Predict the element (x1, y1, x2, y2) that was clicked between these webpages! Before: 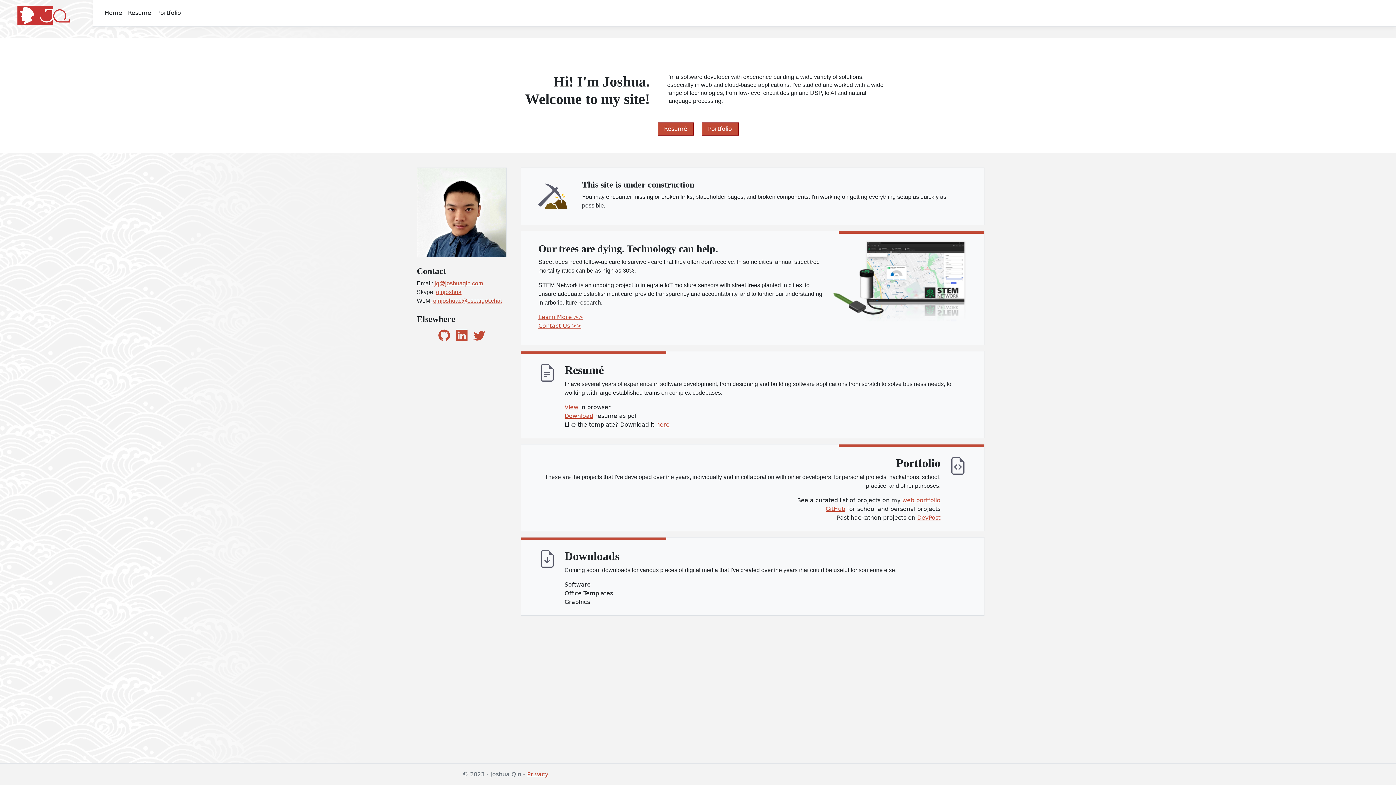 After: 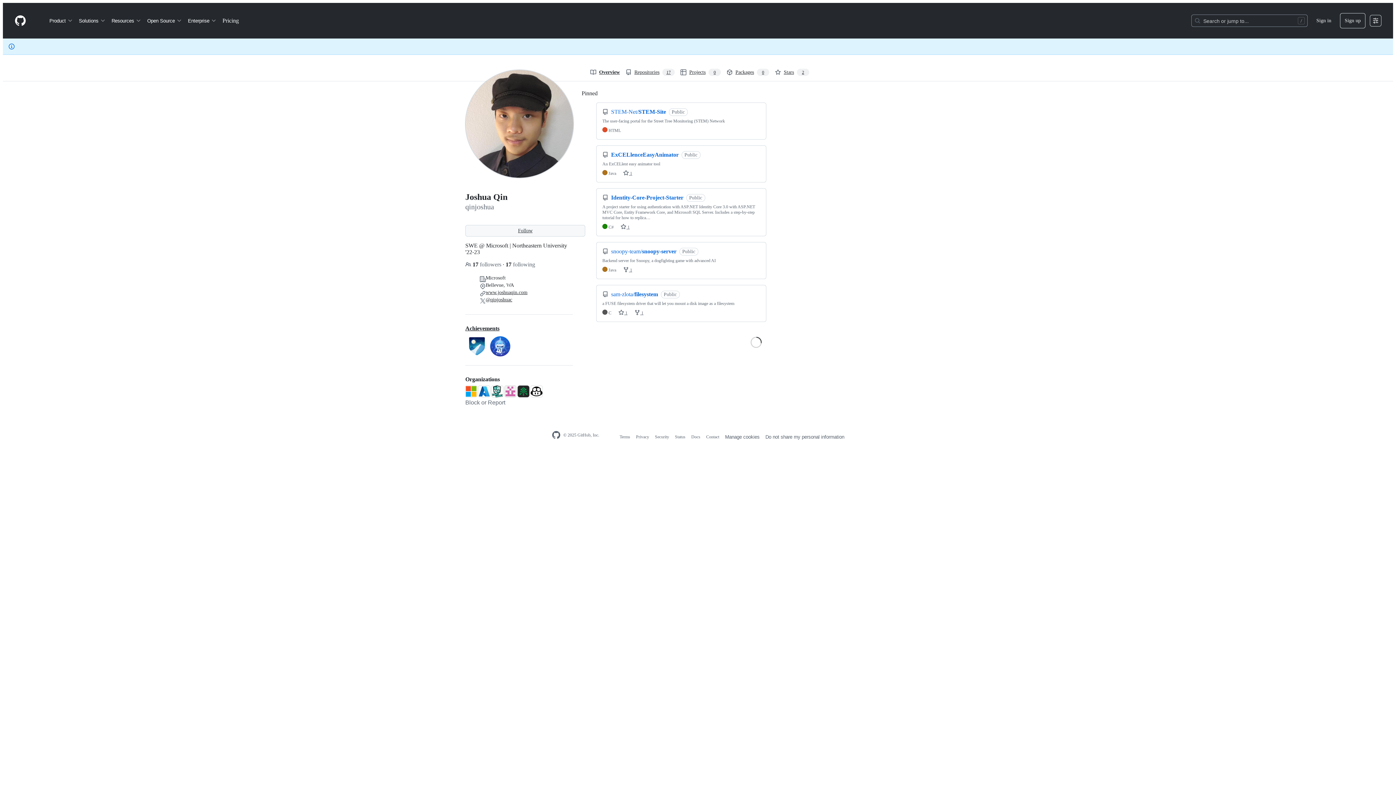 Action: bbox: (435, 334, 453, 341)